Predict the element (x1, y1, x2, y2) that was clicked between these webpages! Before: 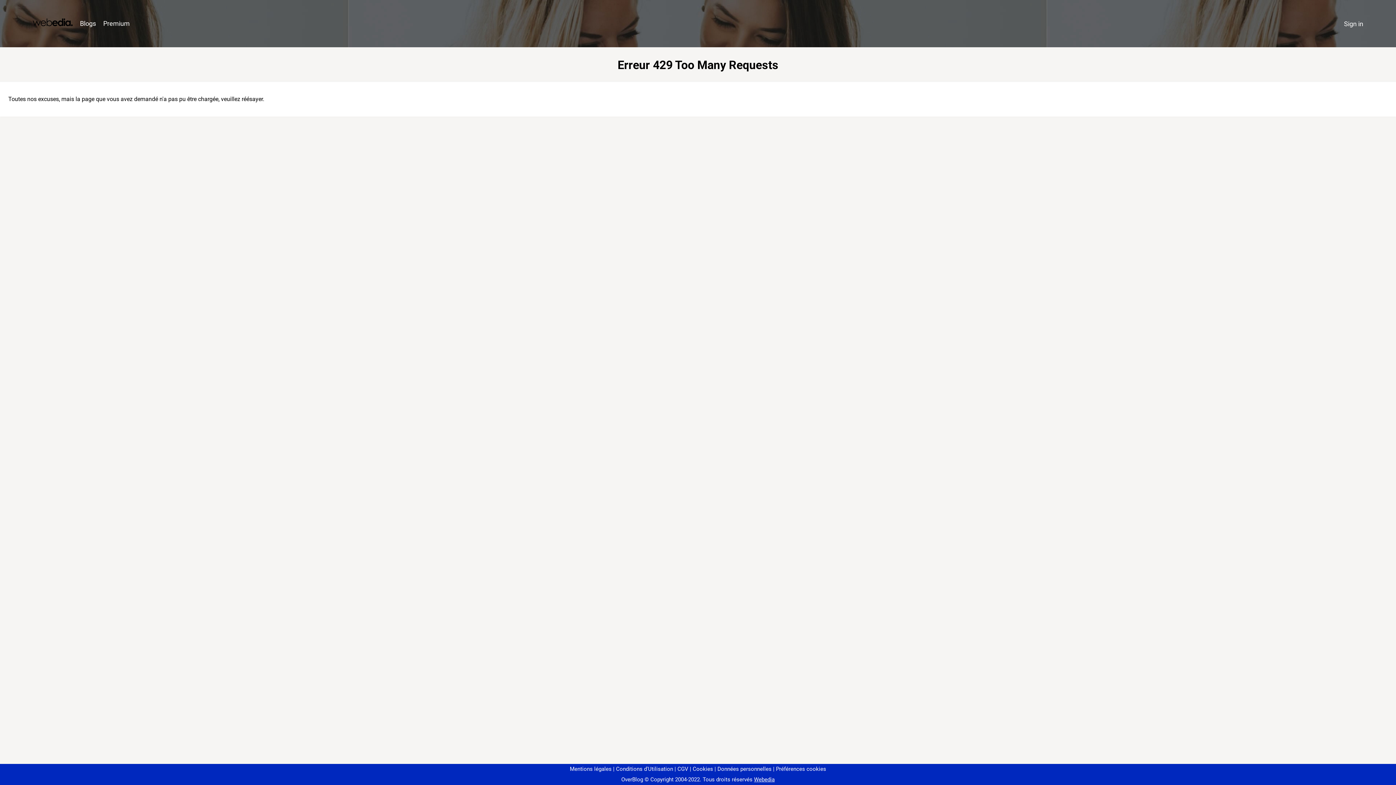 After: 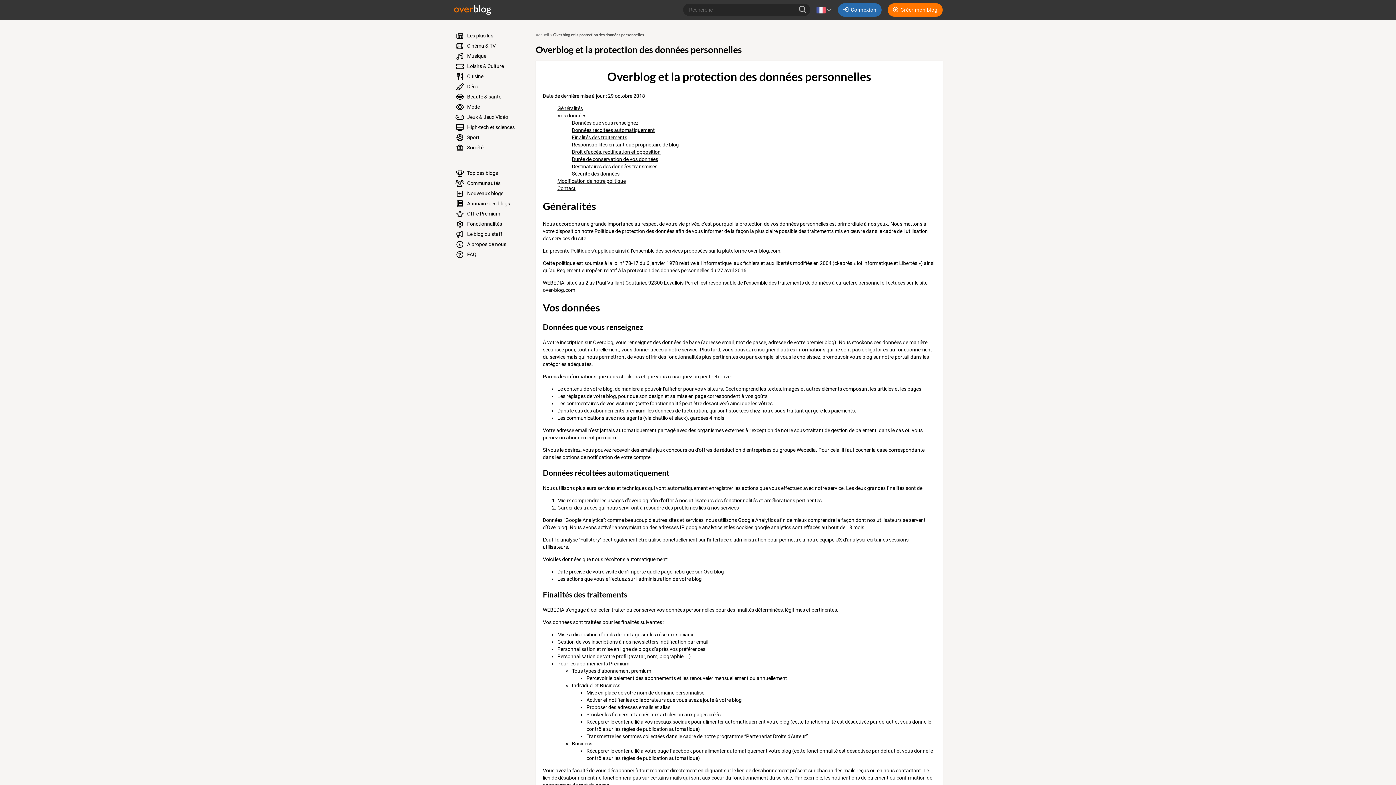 Action: bbox: (714, 766, 771, 772) label: Données personnelles